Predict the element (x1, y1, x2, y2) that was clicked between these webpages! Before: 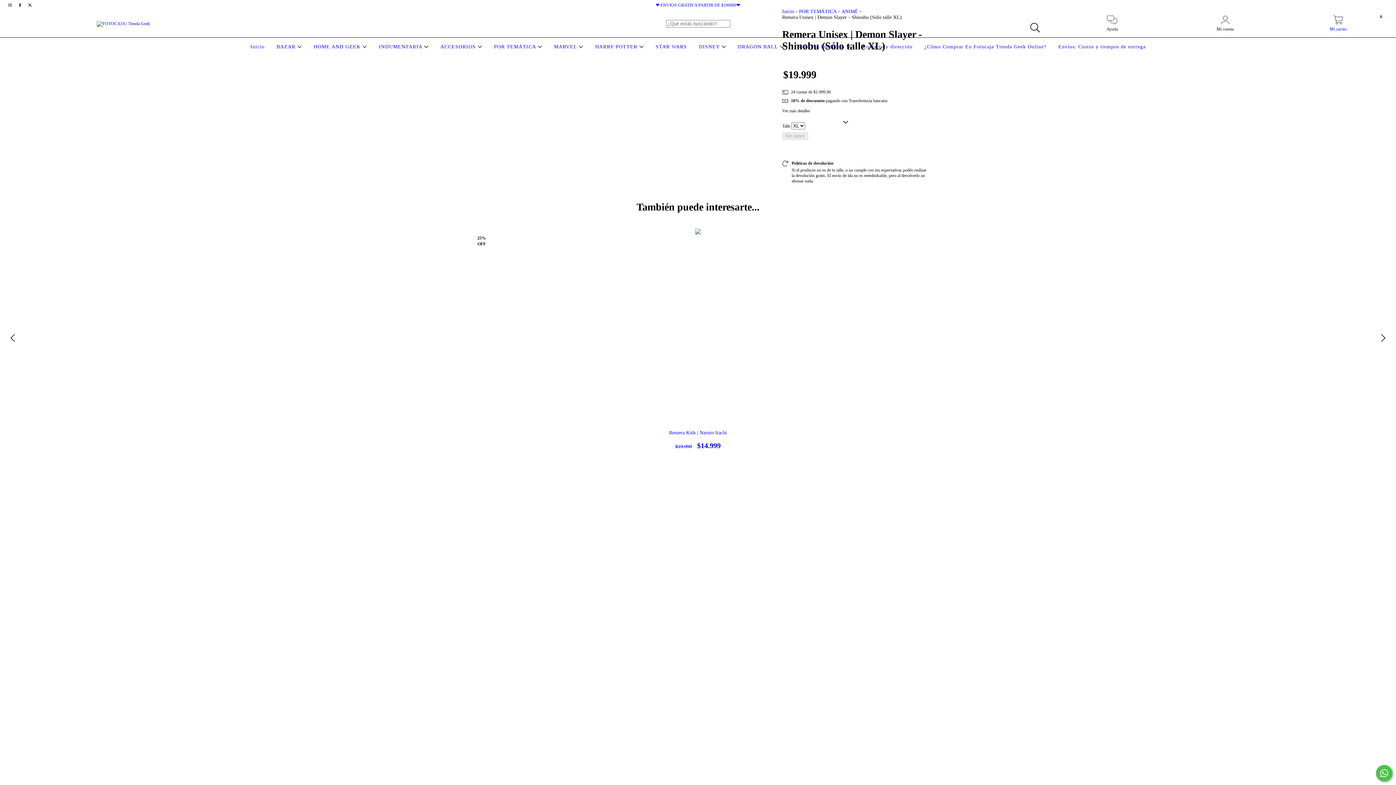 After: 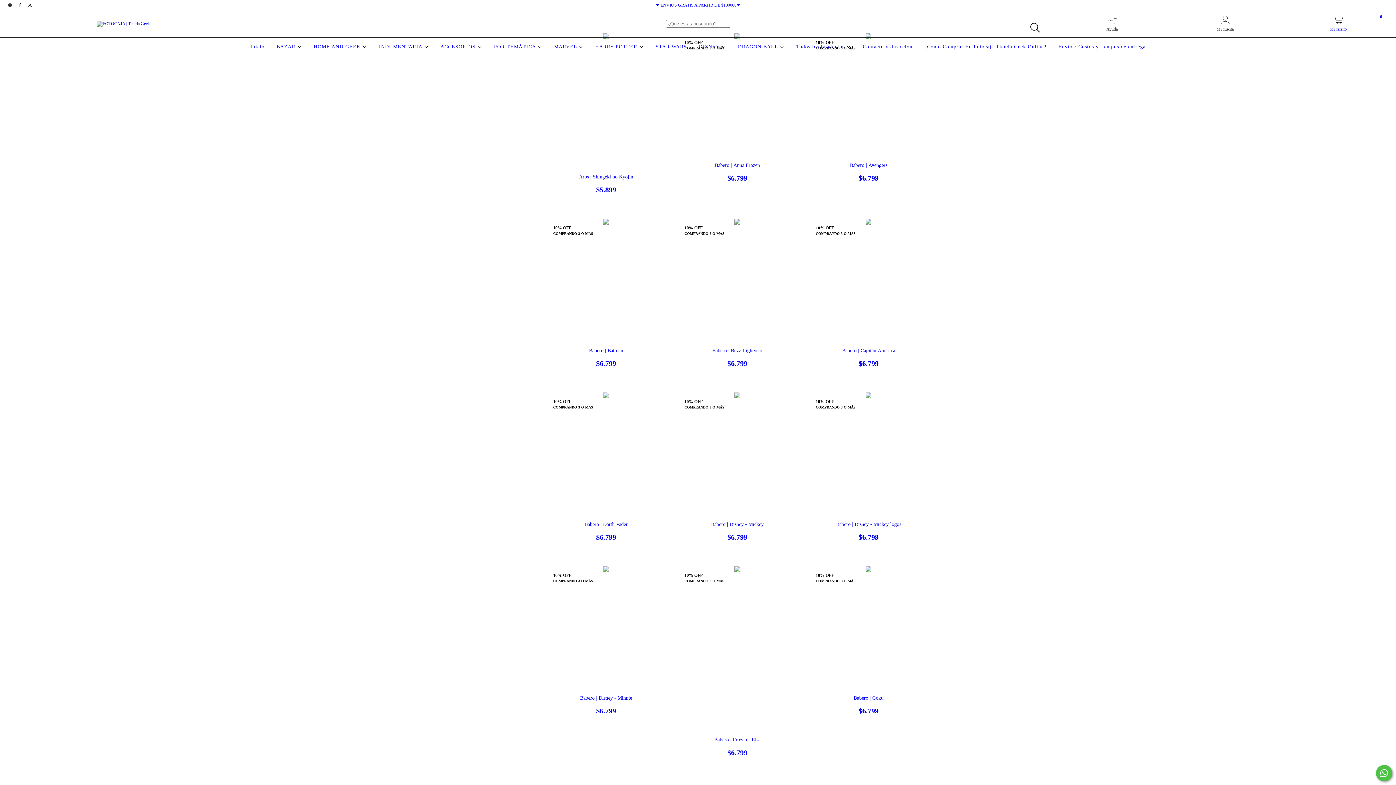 Action: label: INDUMENTARIA  bbox: (377, 44, 430, 49)